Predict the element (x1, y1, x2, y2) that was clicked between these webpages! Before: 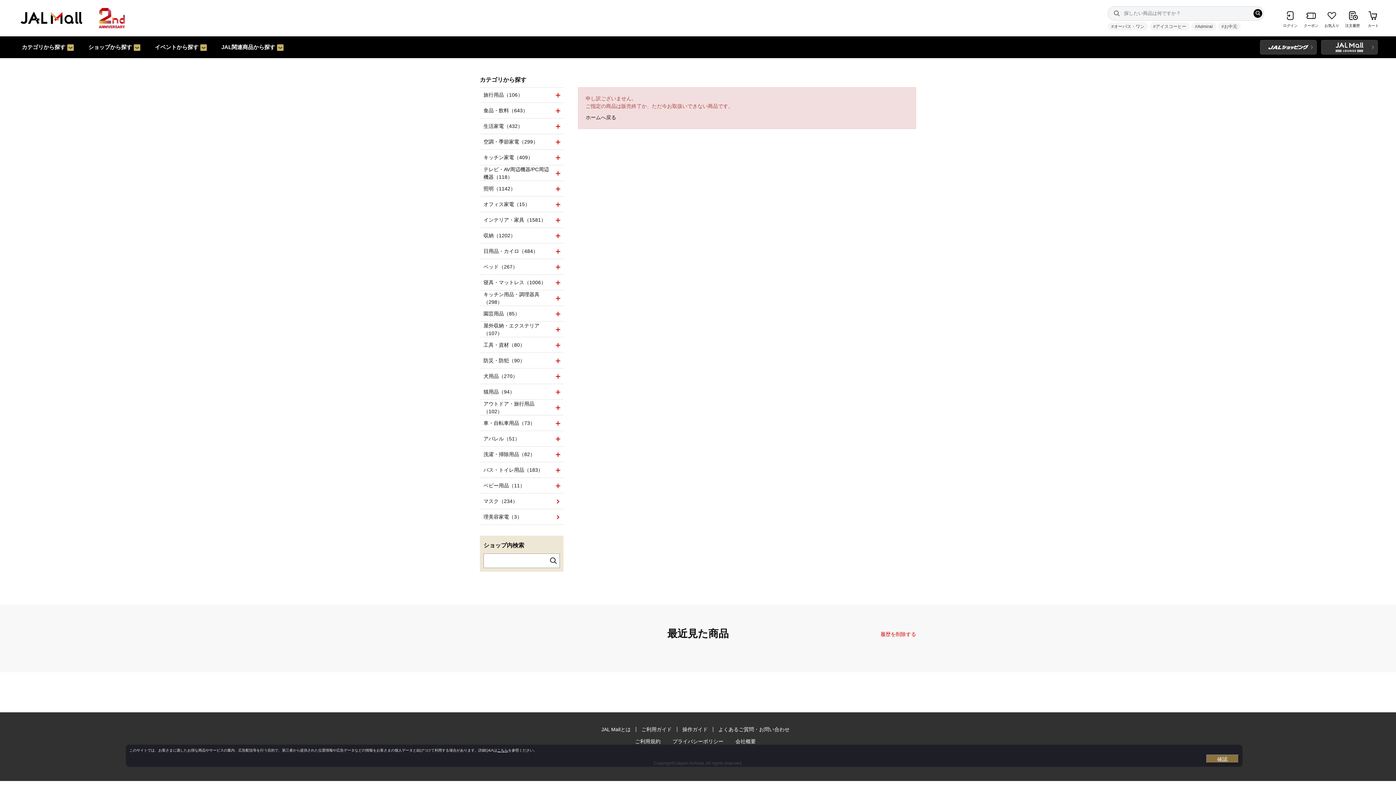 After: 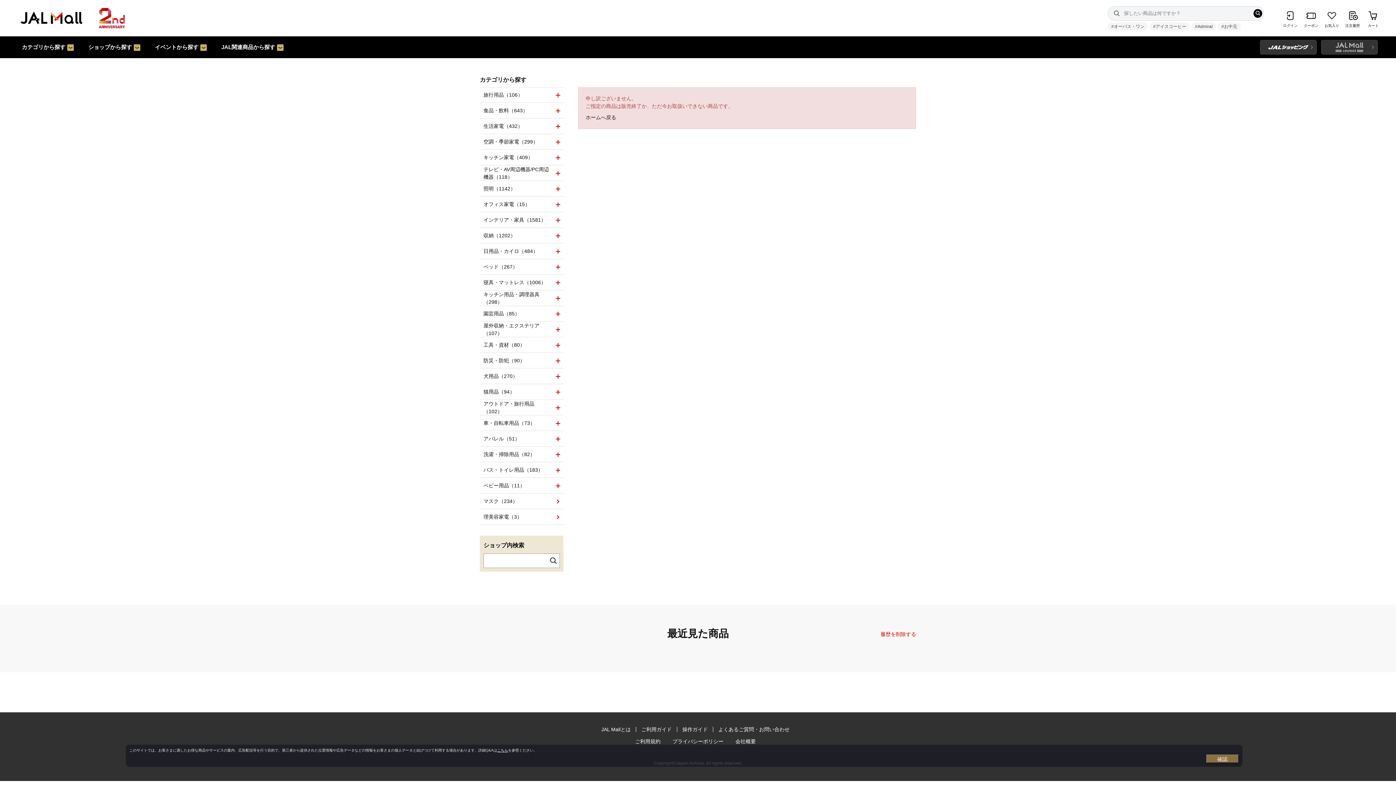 Action: bbox: (1321, 40, 1378, 54)